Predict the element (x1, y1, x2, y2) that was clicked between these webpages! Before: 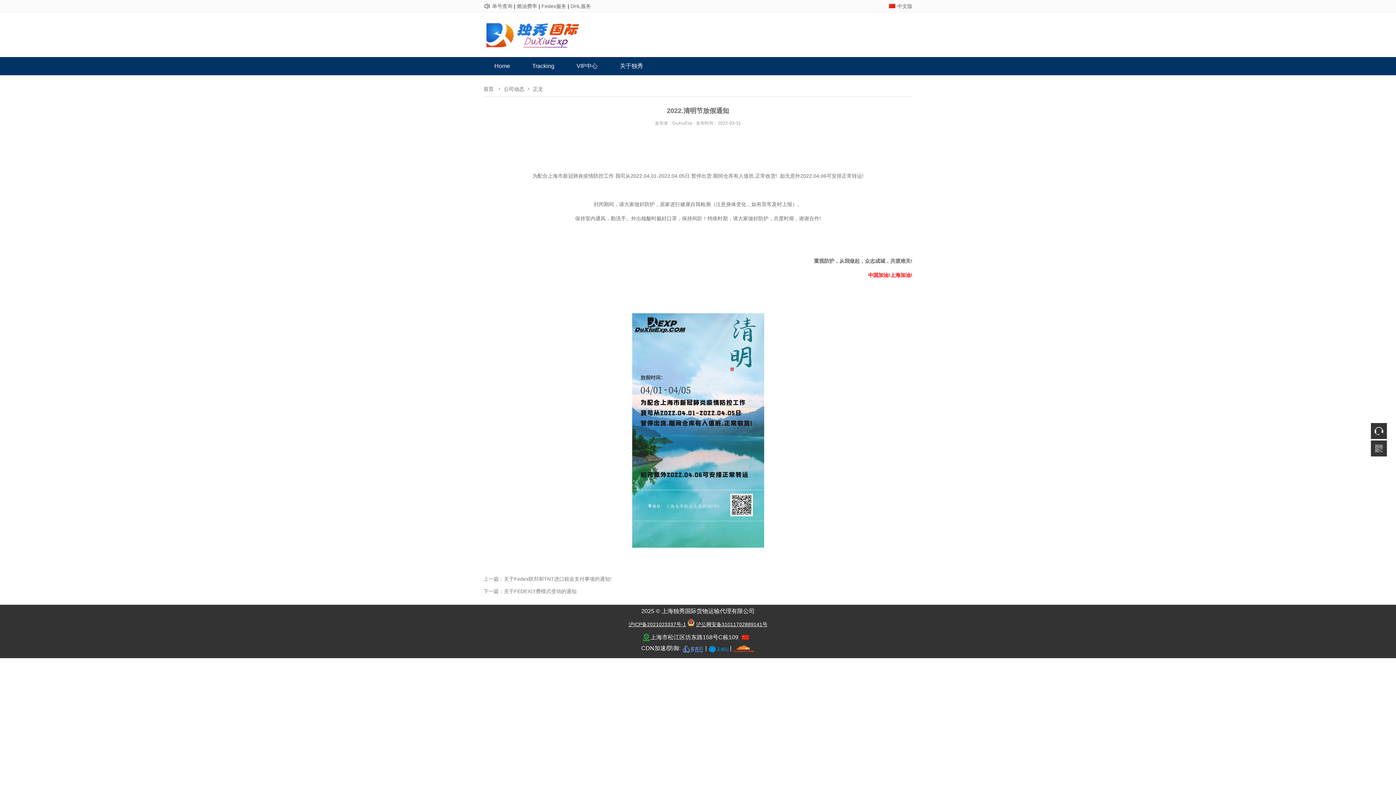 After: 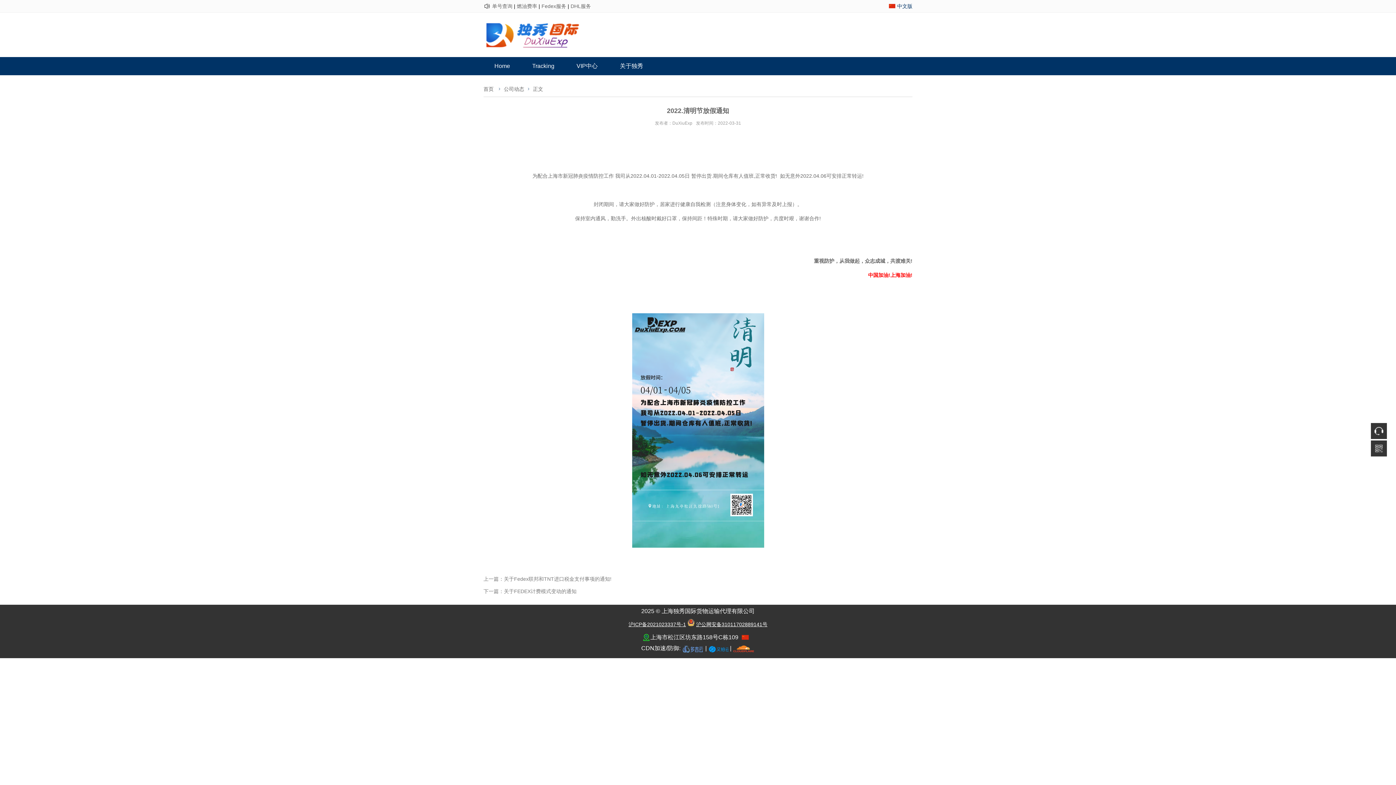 Action: bbox: (897, 3, 912, 9) label: 中文版